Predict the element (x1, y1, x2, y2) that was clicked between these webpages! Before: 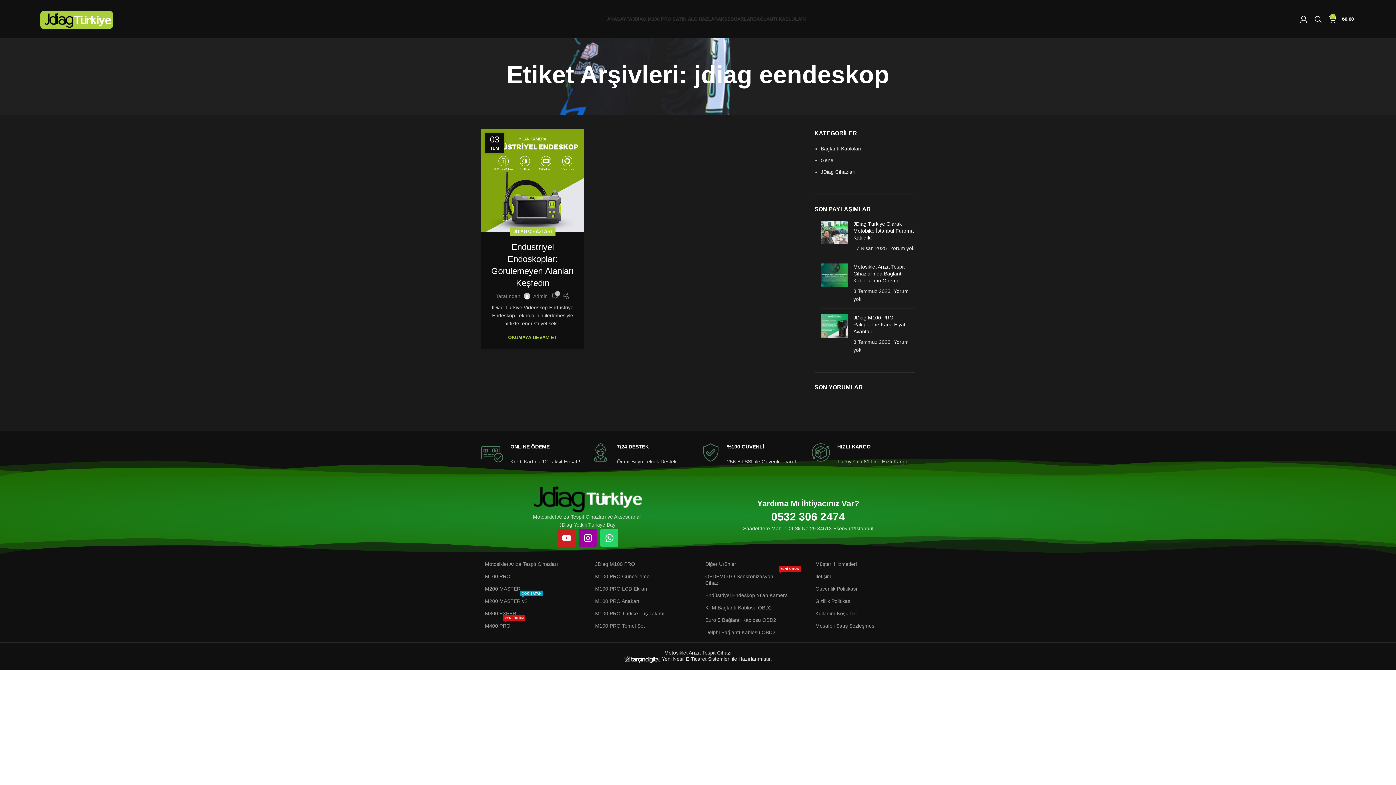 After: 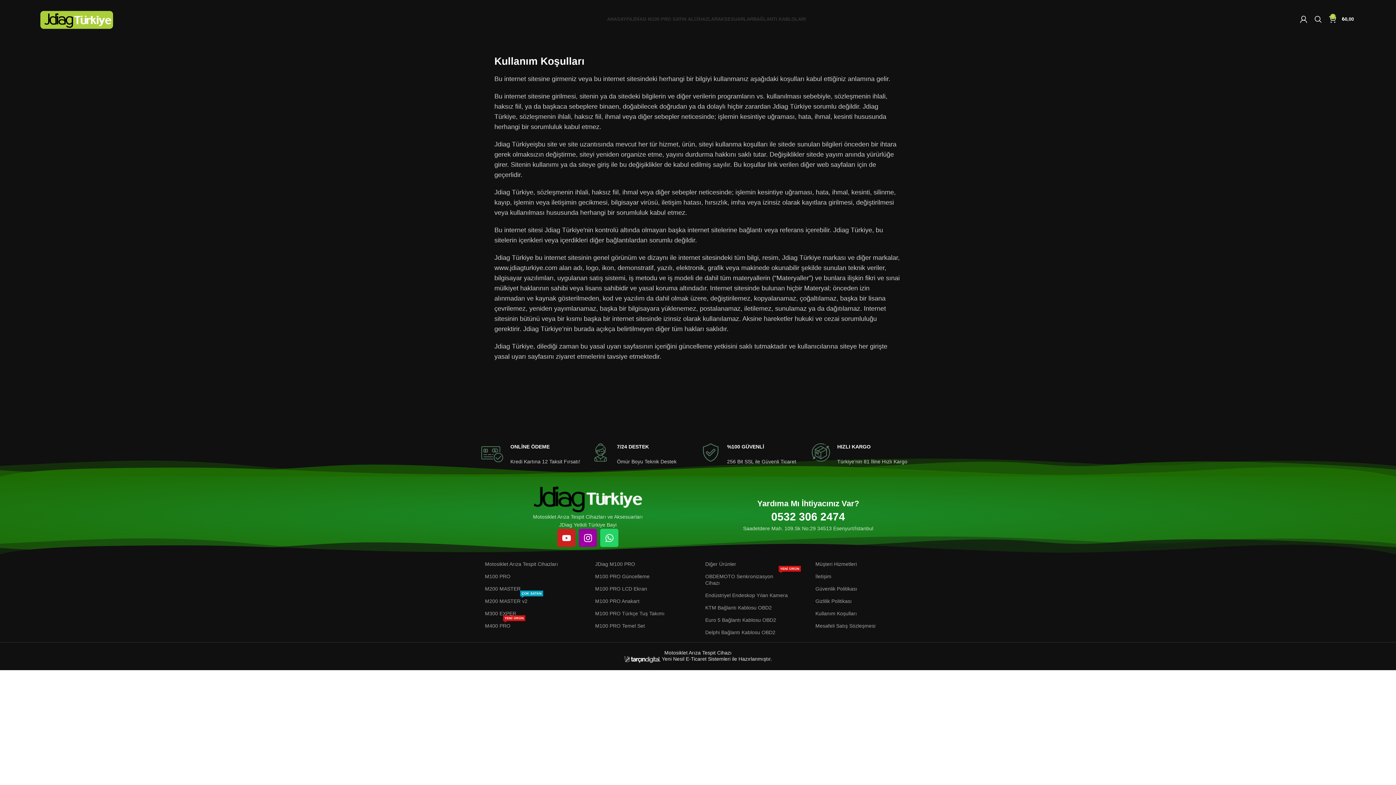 Action: label: Kullanım Koşulları bbox: (815, 607, 911, 620)